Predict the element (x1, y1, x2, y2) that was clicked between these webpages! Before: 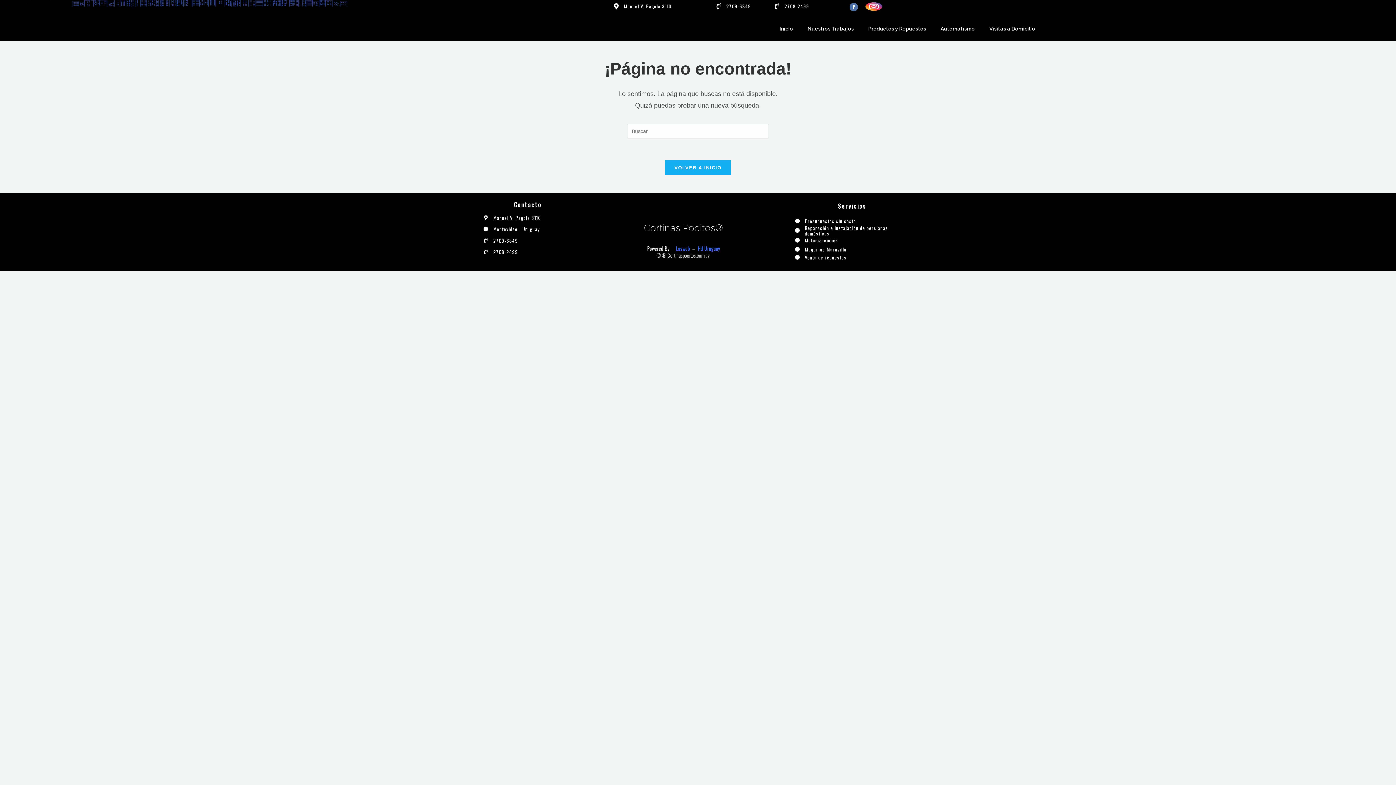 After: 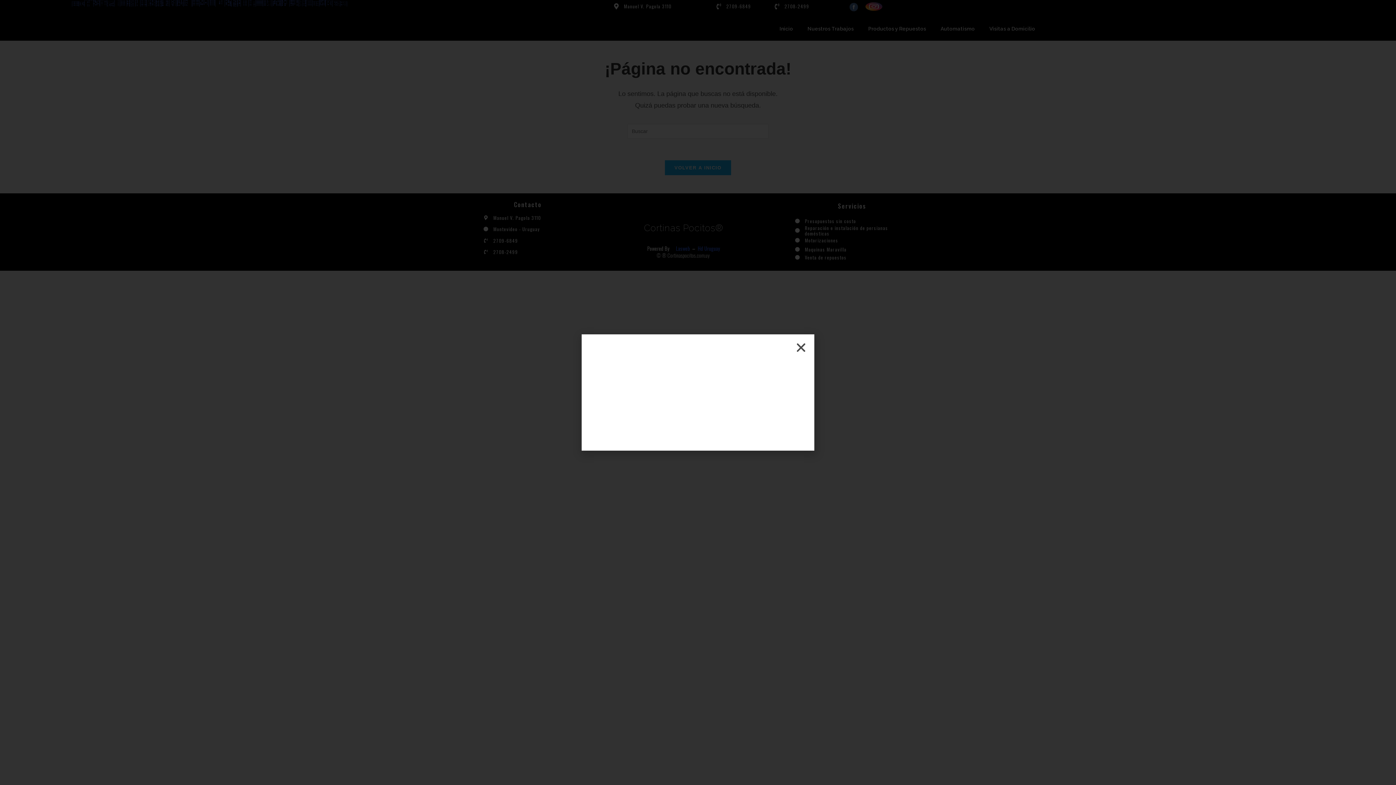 Action: bbox: (624, 2, 671, 9) label: Manuel V. Pagola 3110